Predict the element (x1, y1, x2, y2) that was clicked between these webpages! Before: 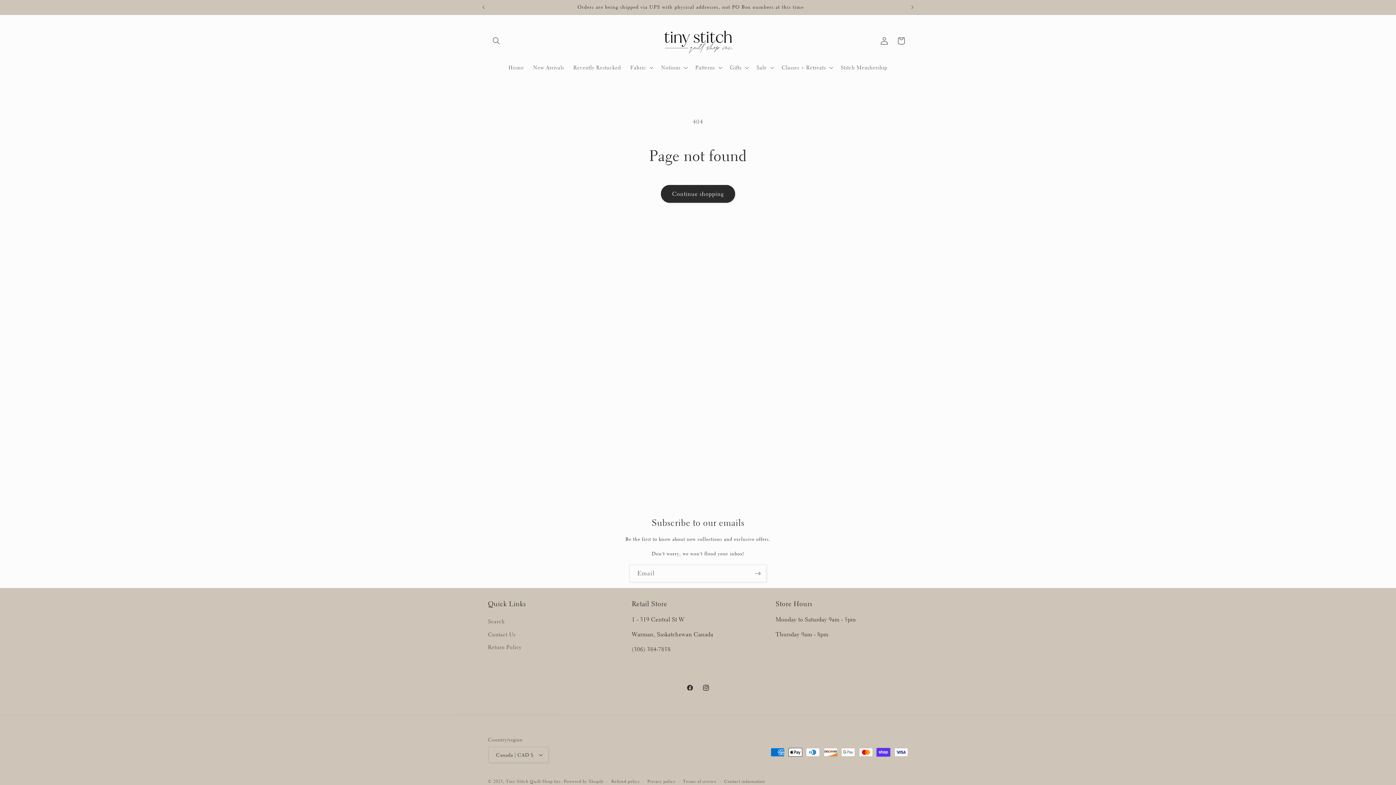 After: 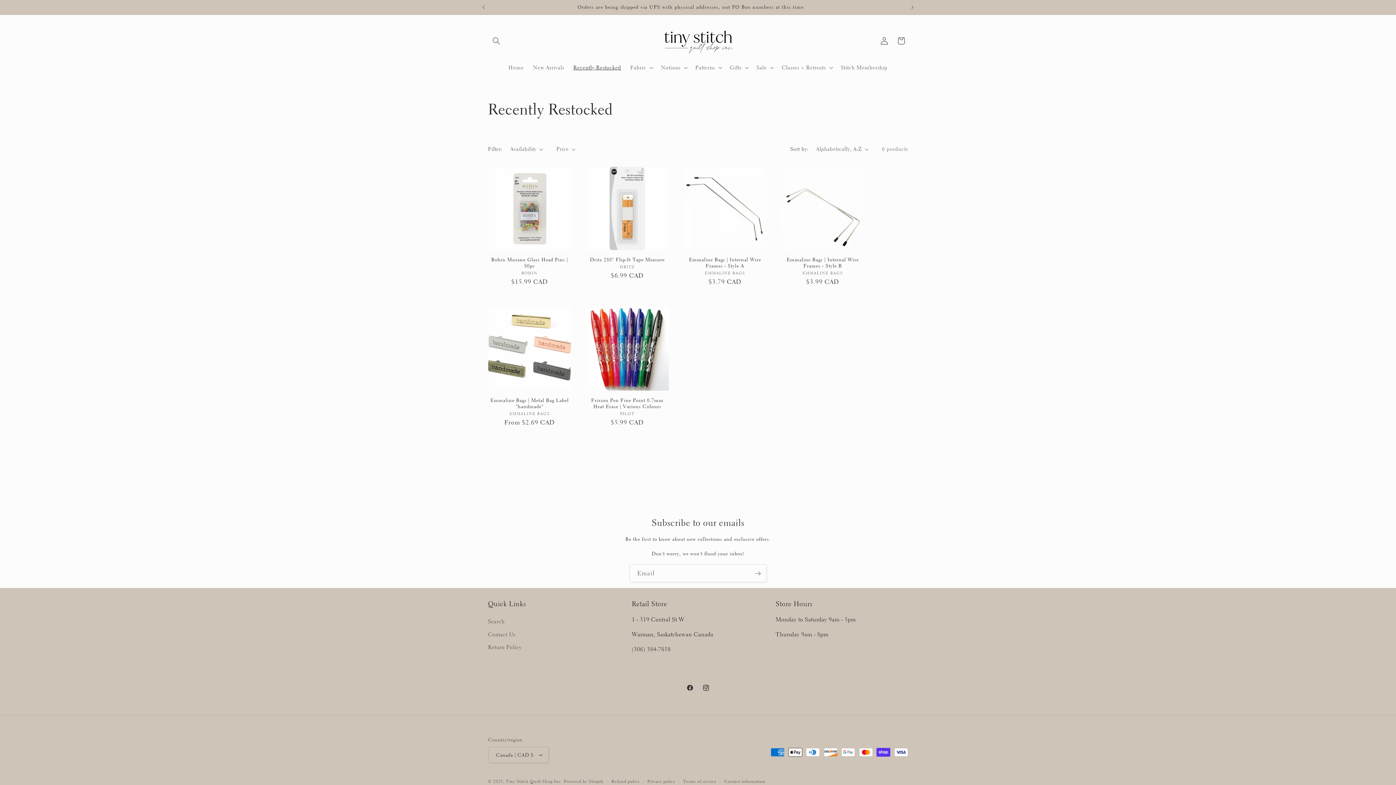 Action: bbox: (568, 59, 625, 75) label: Recently Restocked